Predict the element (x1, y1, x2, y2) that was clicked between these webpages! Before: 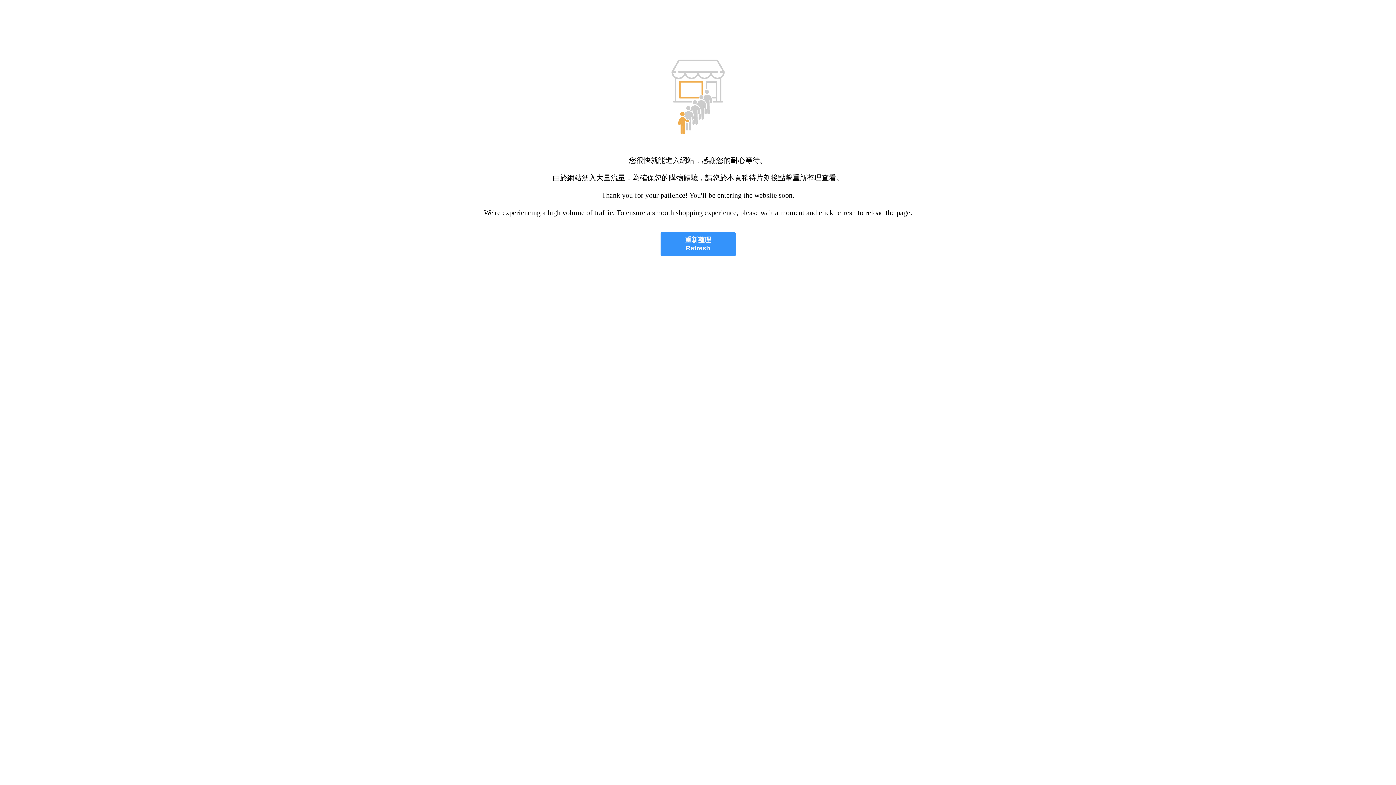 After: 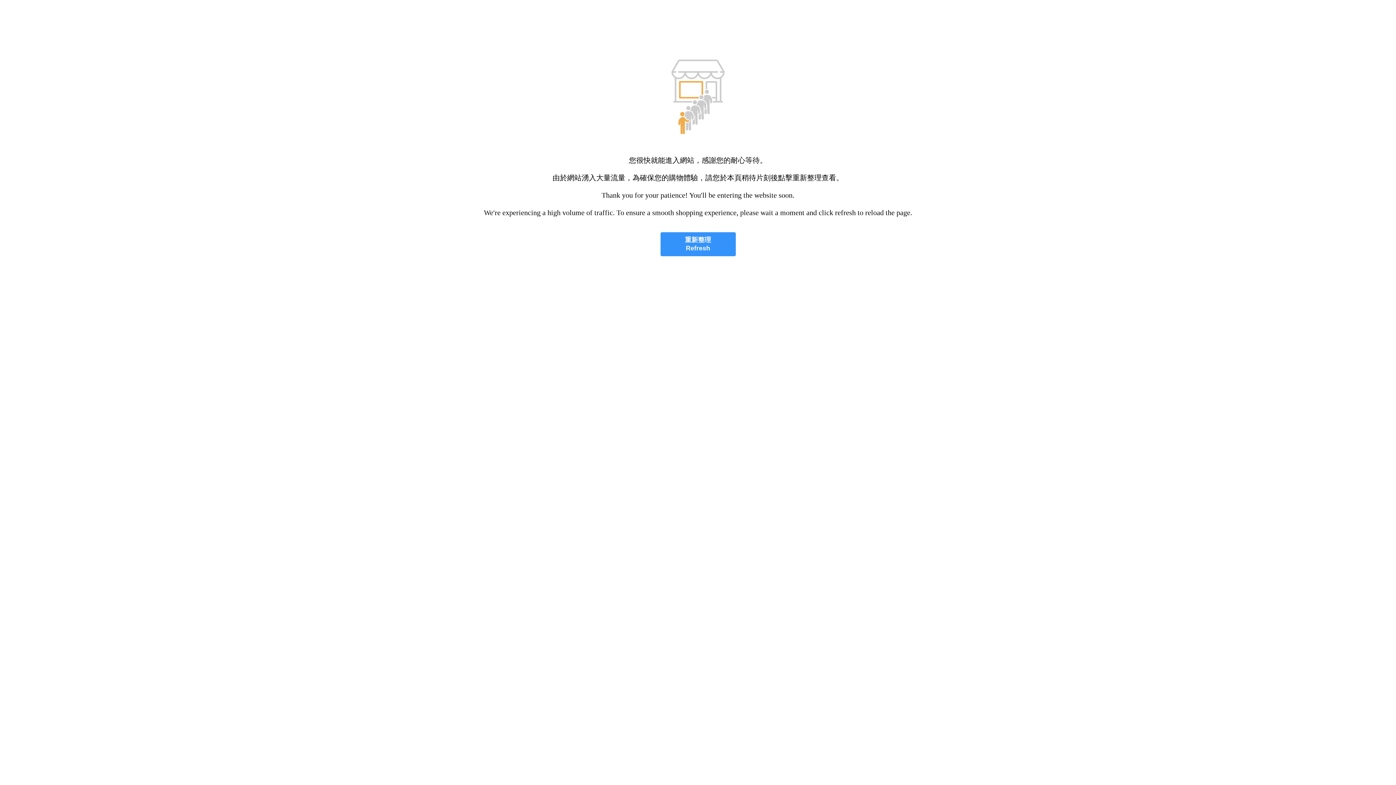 Action: bbox: (660, 232, 735, 256) label: 重新整理
Refresh